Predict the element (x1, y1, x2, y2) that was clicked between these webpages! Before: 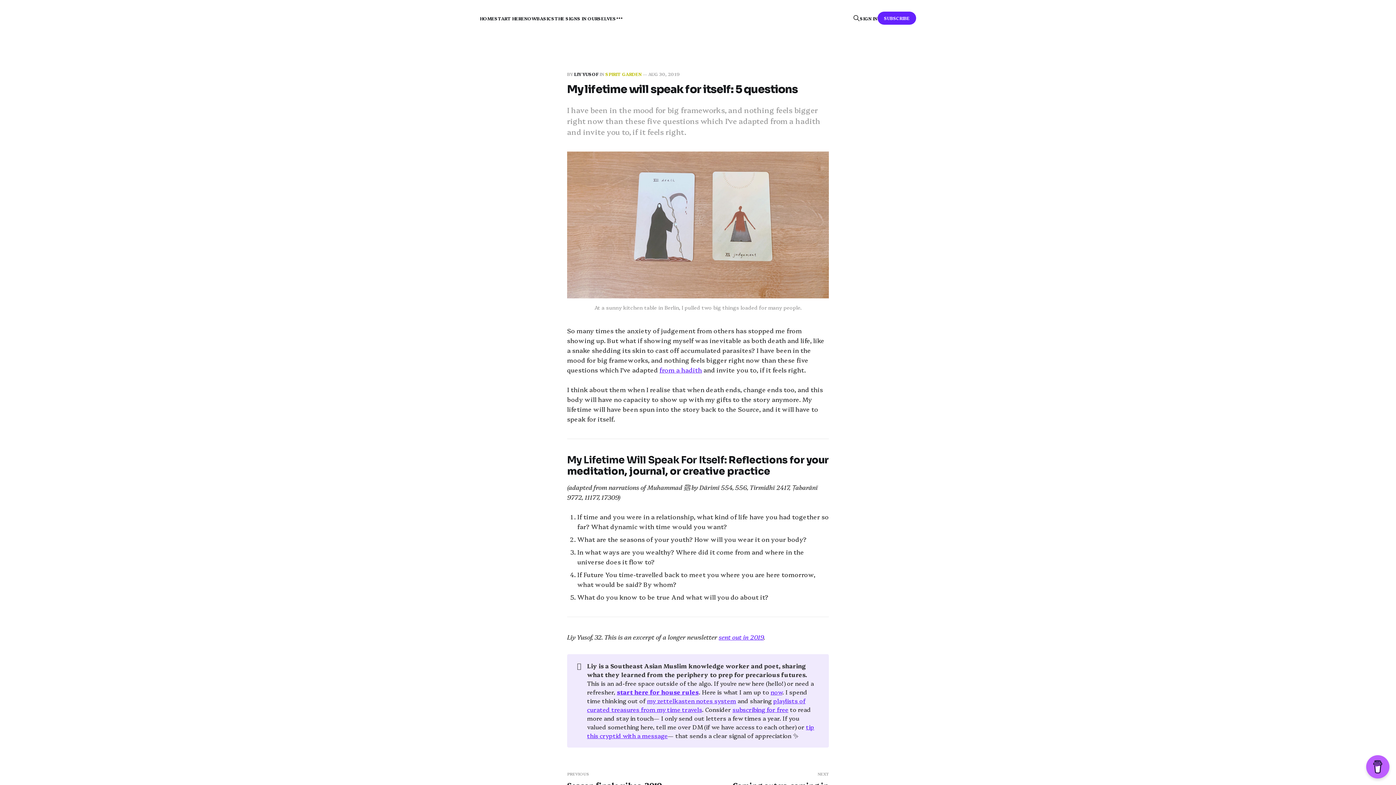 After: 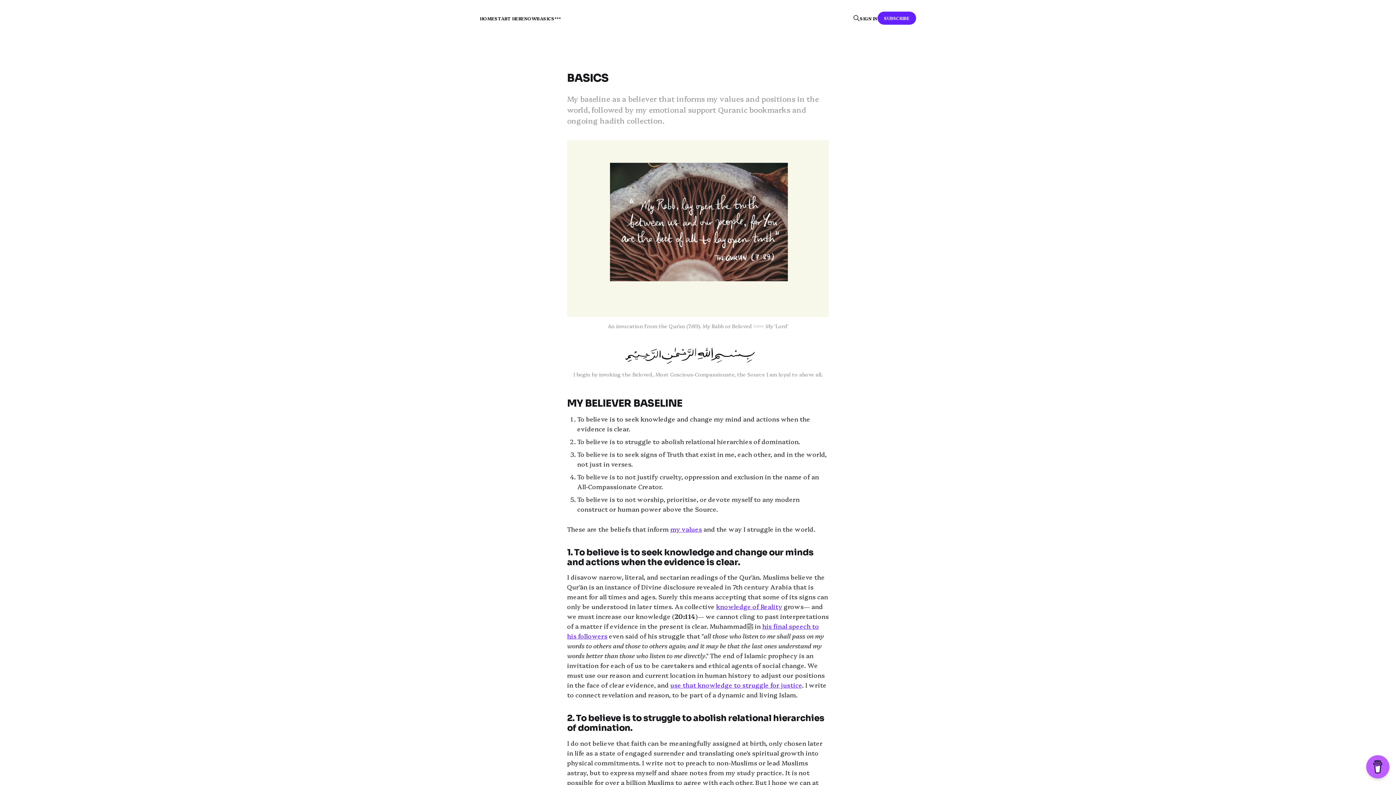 Action: label: BASICS bbox: (536, 15, 554, 21)